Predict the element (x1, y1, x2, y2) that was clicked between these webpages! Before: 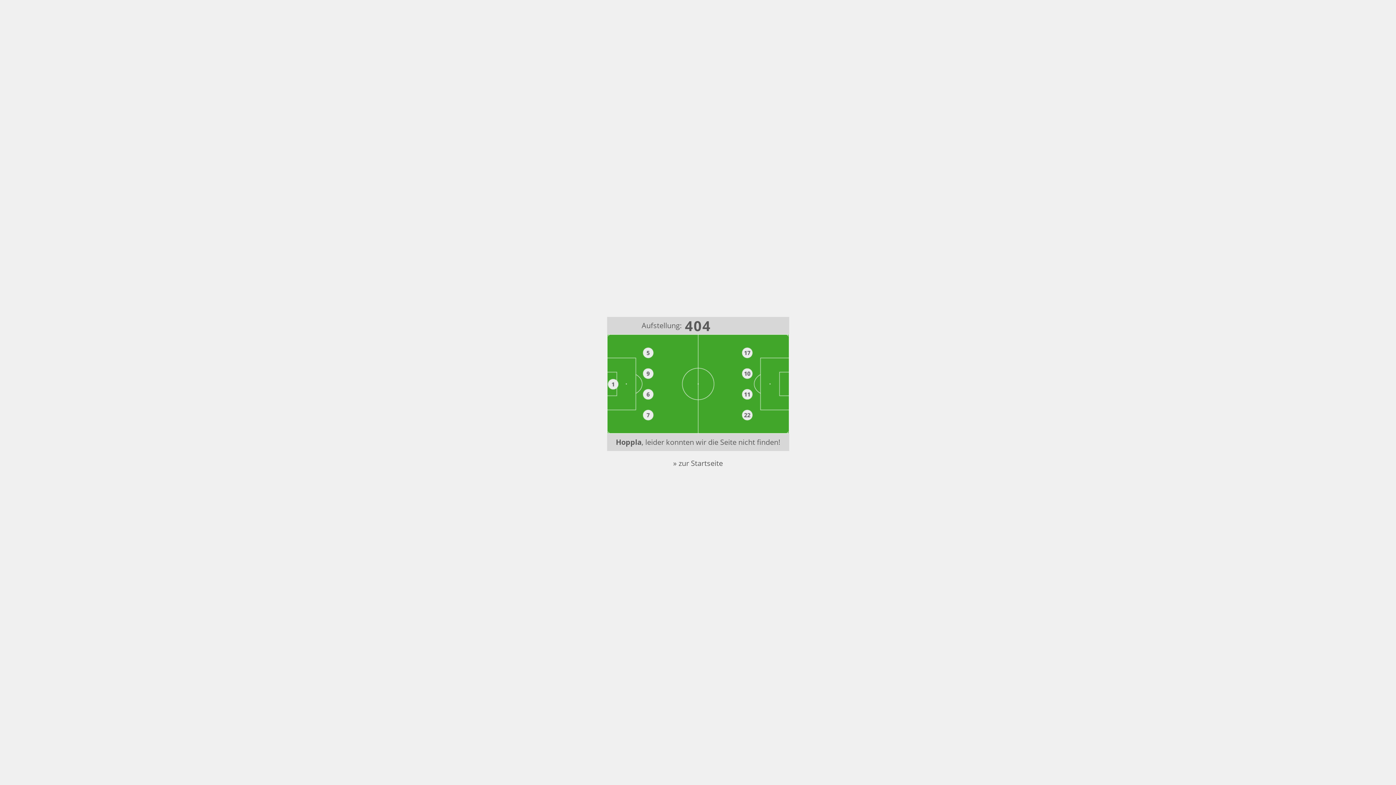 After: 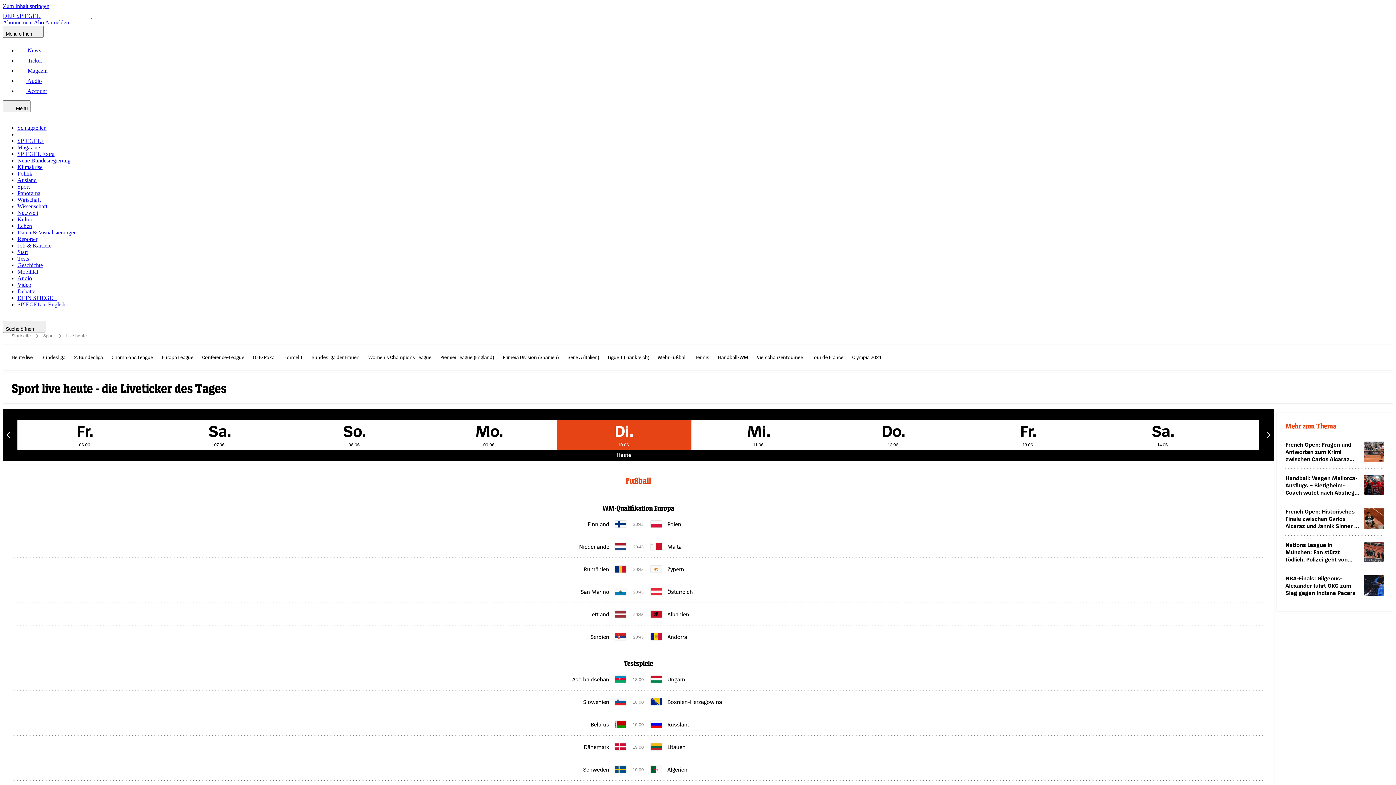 Action: bbox: (673, 458, 723, 468) label: » zur Startseite